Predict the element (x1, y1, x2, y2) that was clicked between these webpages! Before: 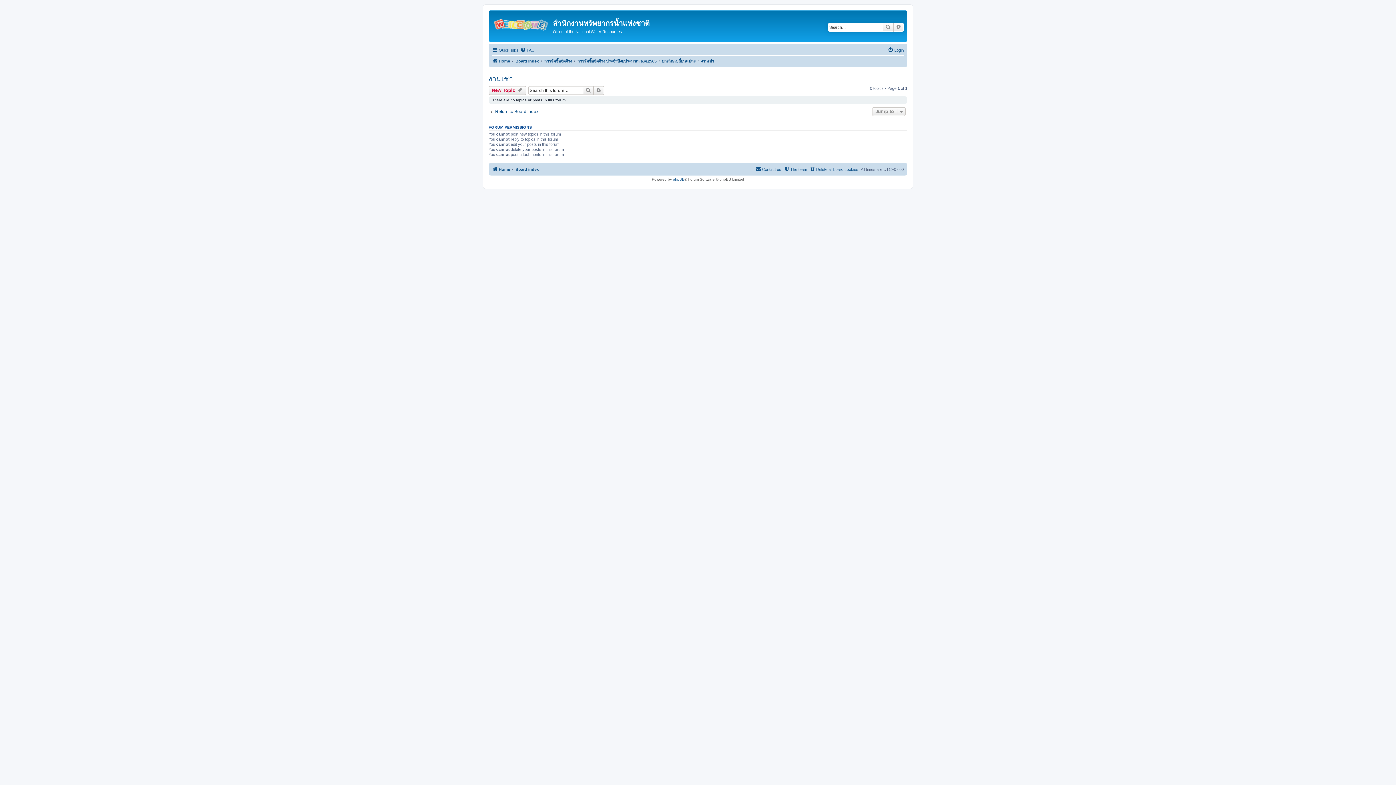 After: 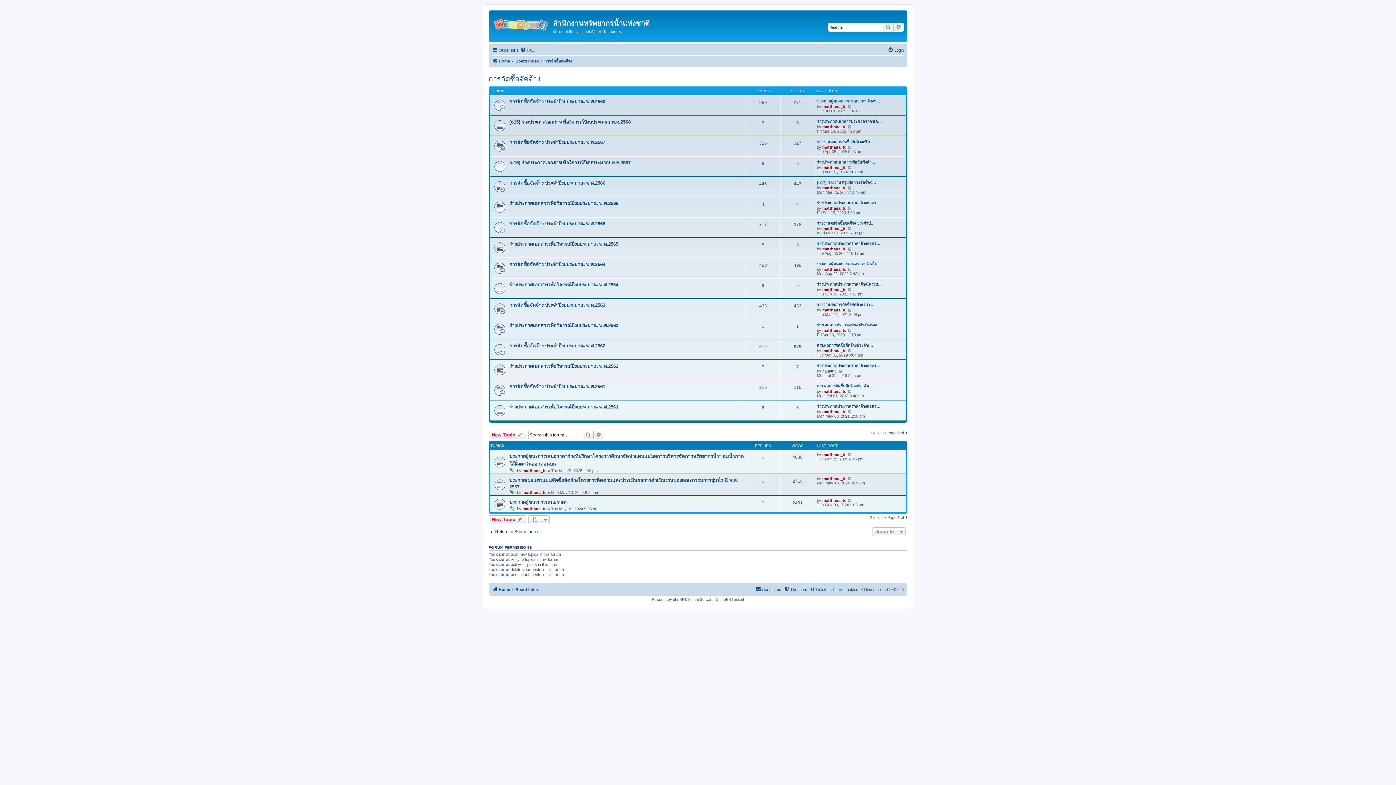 Action: bbox: (544, 56, 572, 65) label: การจัดซื้อจัดจ้าง